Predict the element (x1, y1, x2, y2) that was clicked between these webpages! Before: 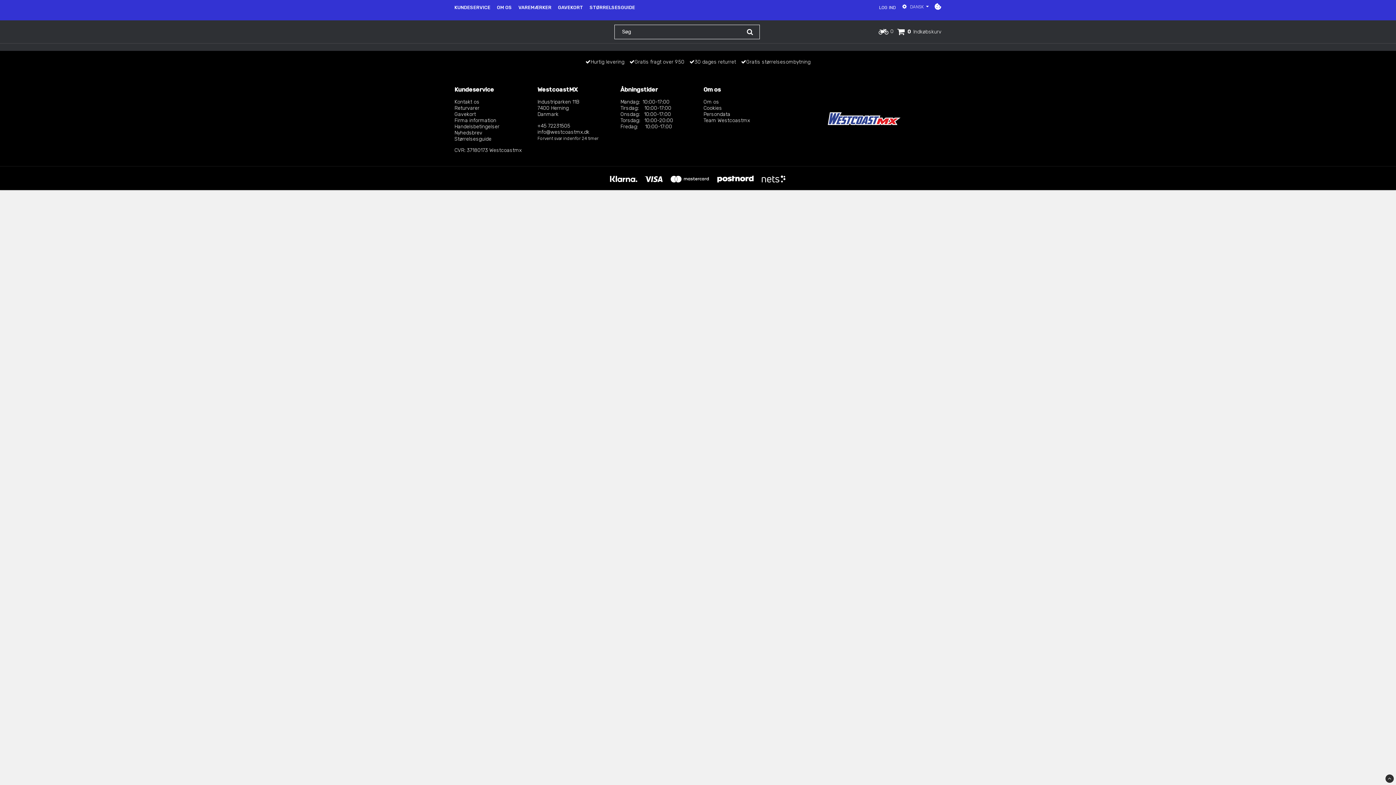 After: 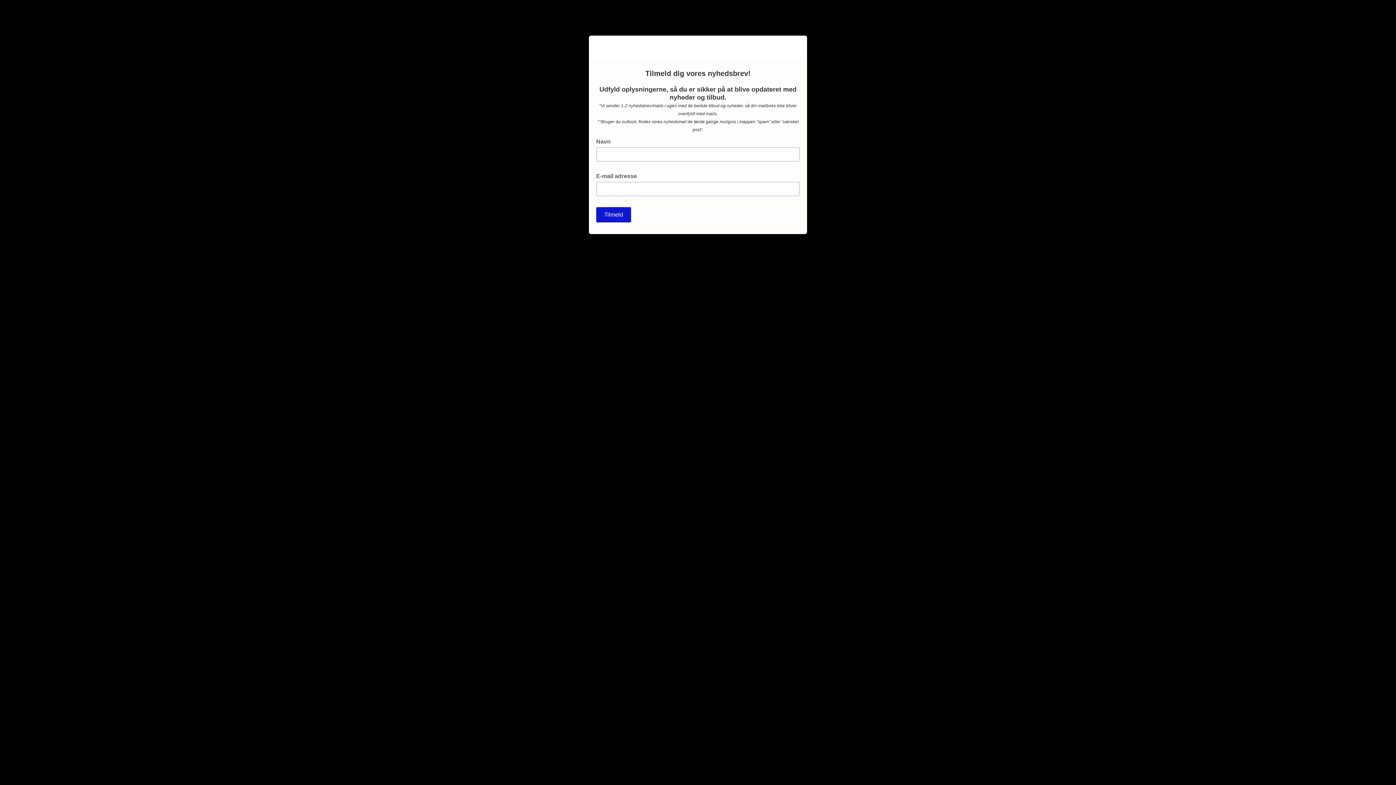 Action: bbox: (454, 129, 482, 135) label: Nyhedsbrev